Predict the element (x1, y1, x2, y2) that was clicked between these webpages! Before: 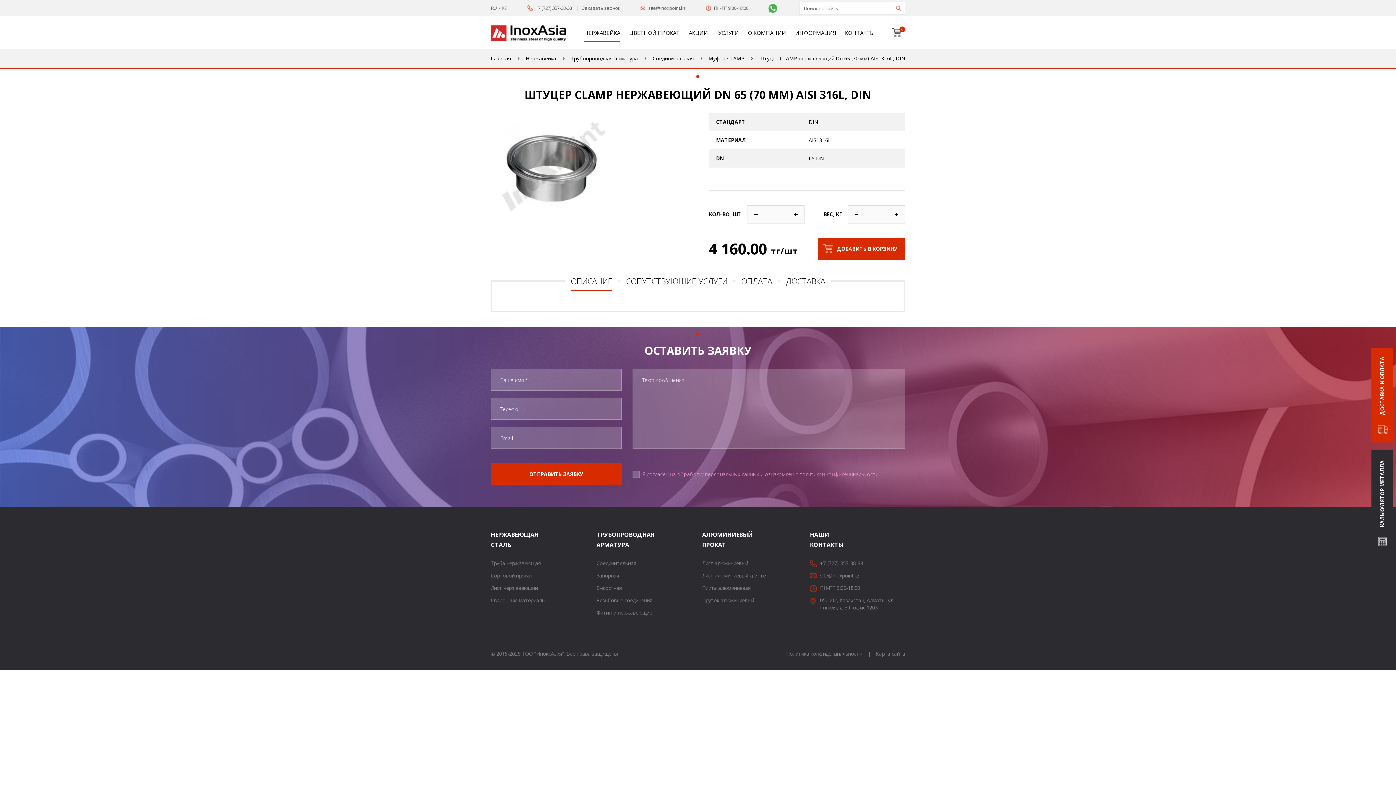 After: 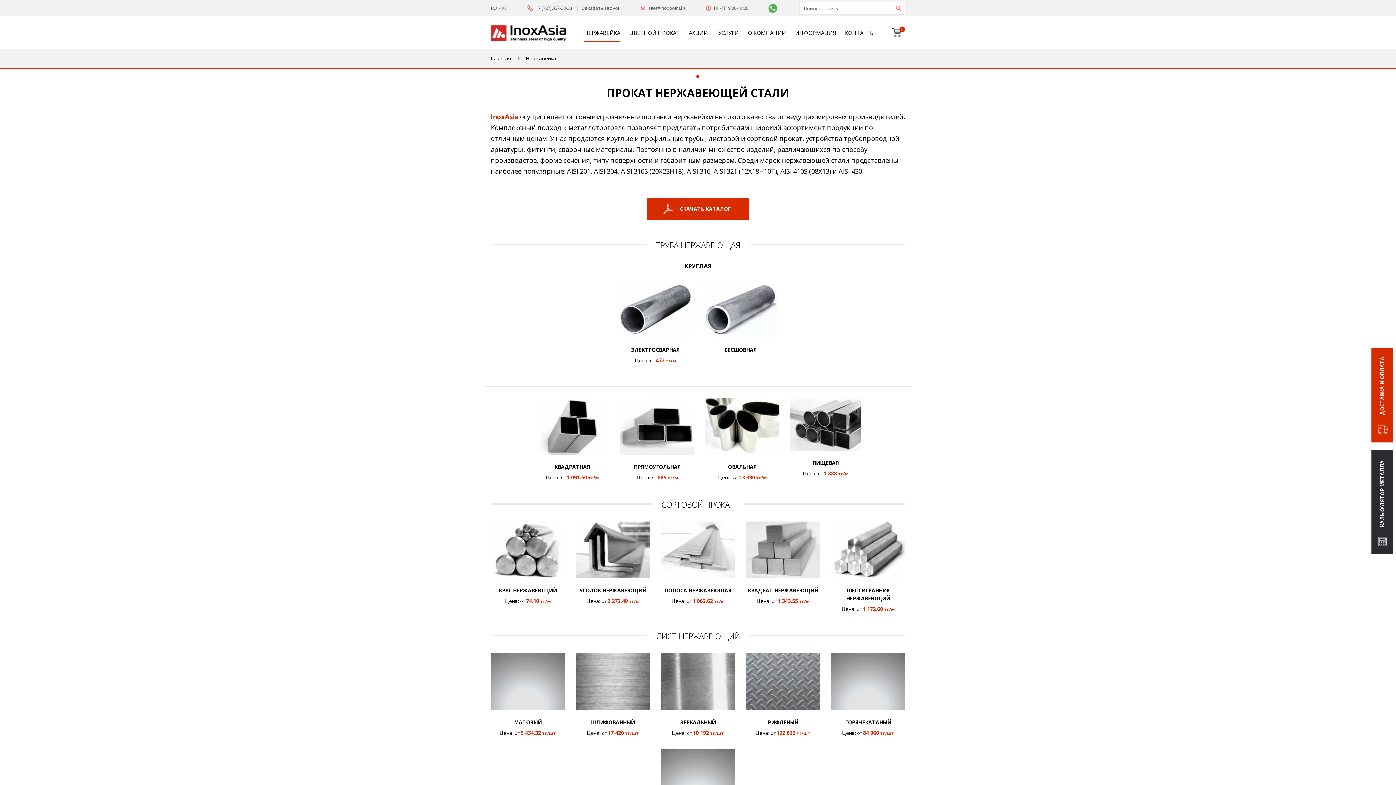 Action: label: Нержавейка bbox: (525, 54, 556, 61)